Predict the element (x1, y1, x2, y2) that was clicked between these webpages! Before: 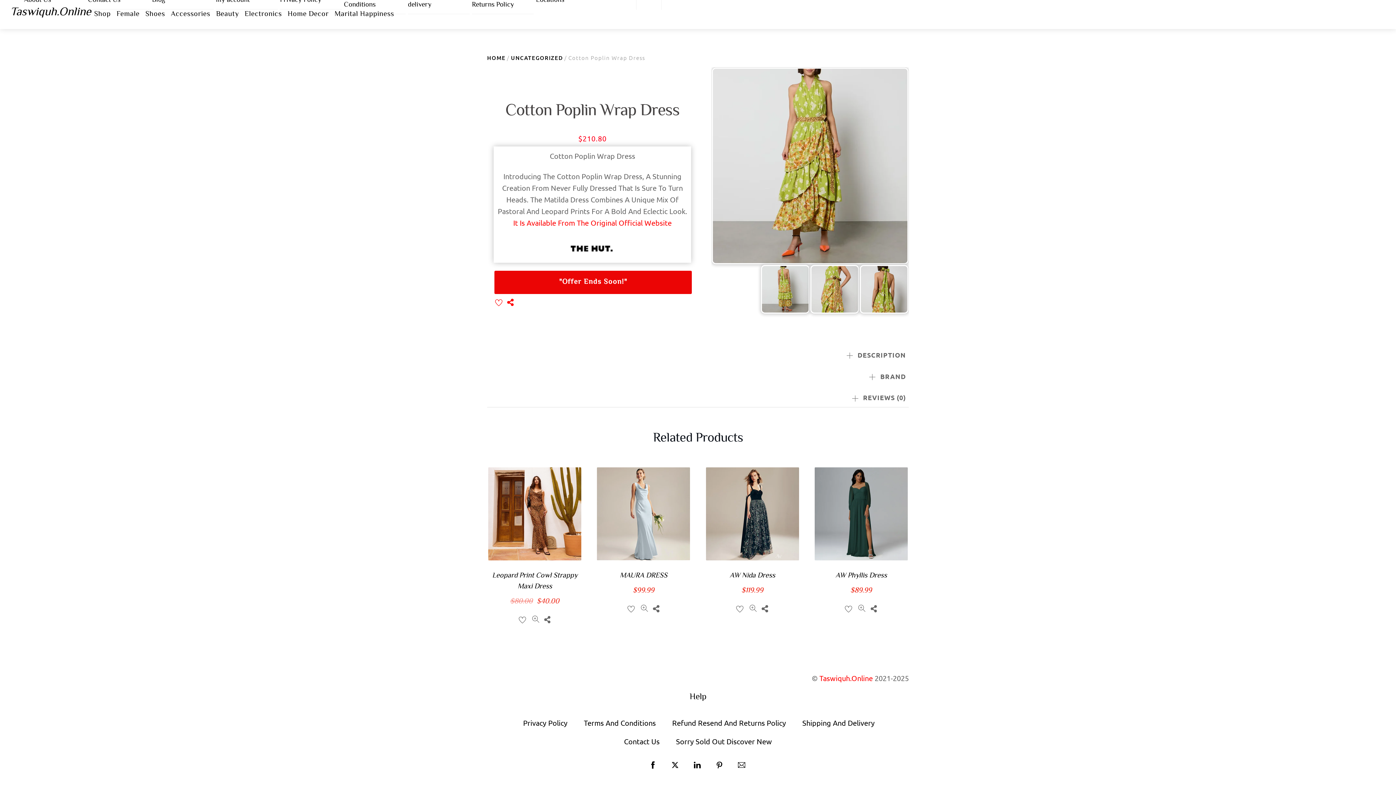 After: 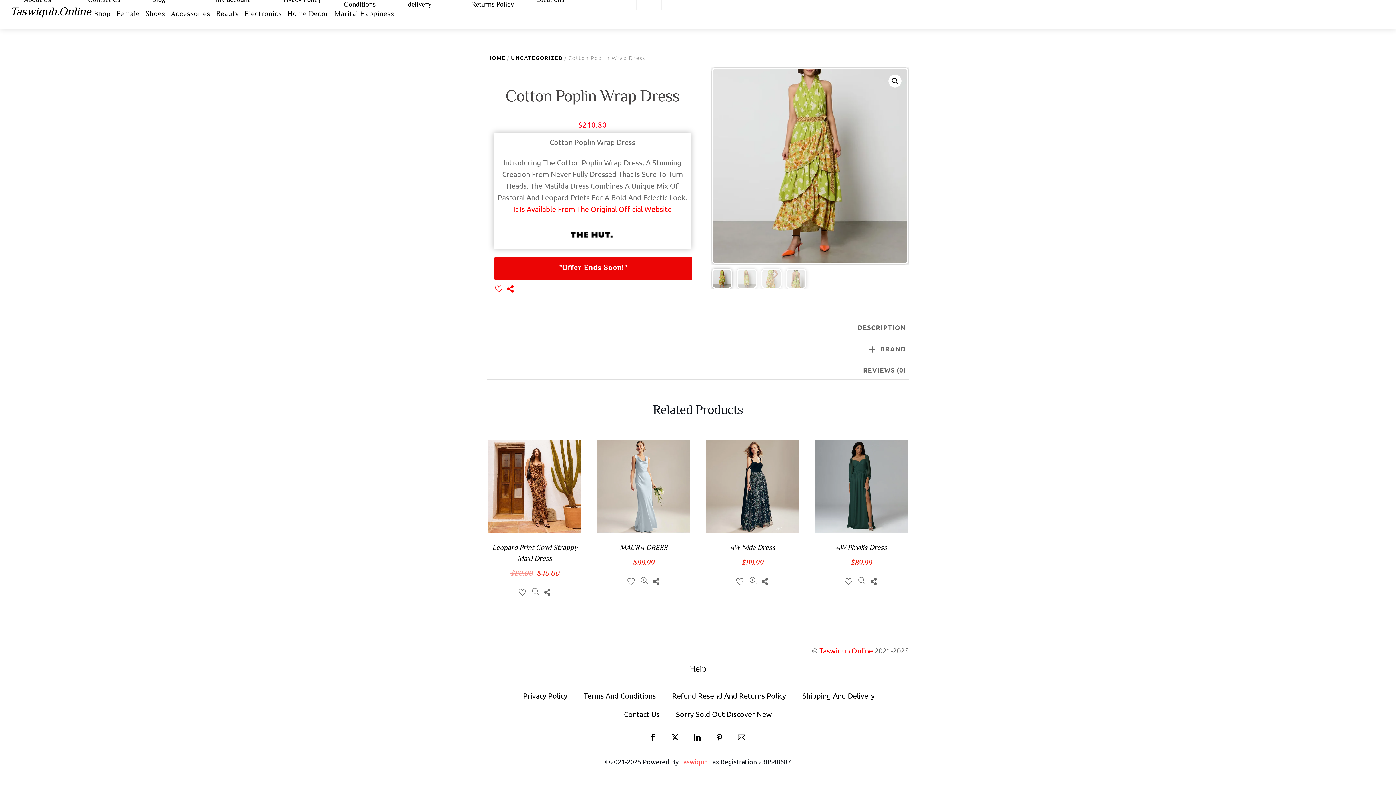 Action: bbox: (493, 296, 503, 306)